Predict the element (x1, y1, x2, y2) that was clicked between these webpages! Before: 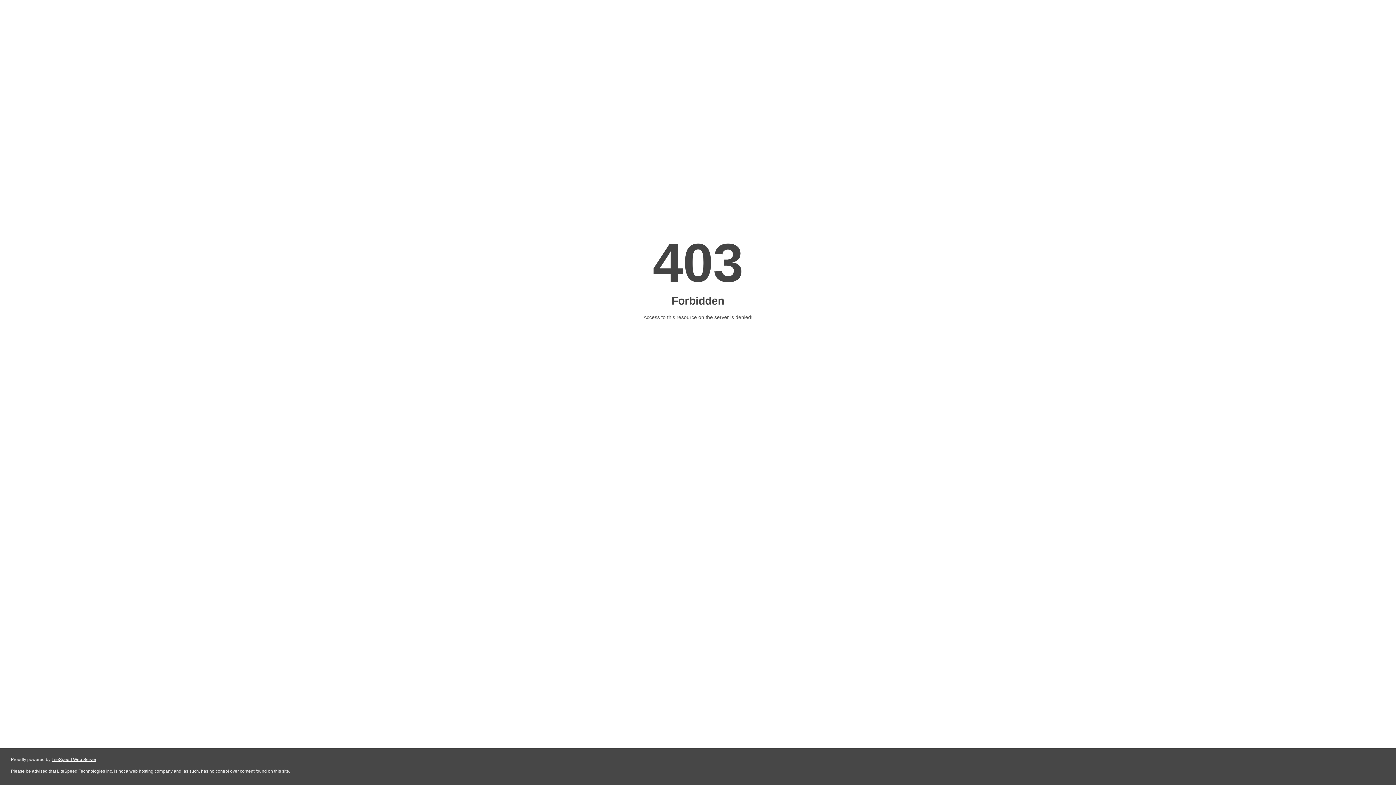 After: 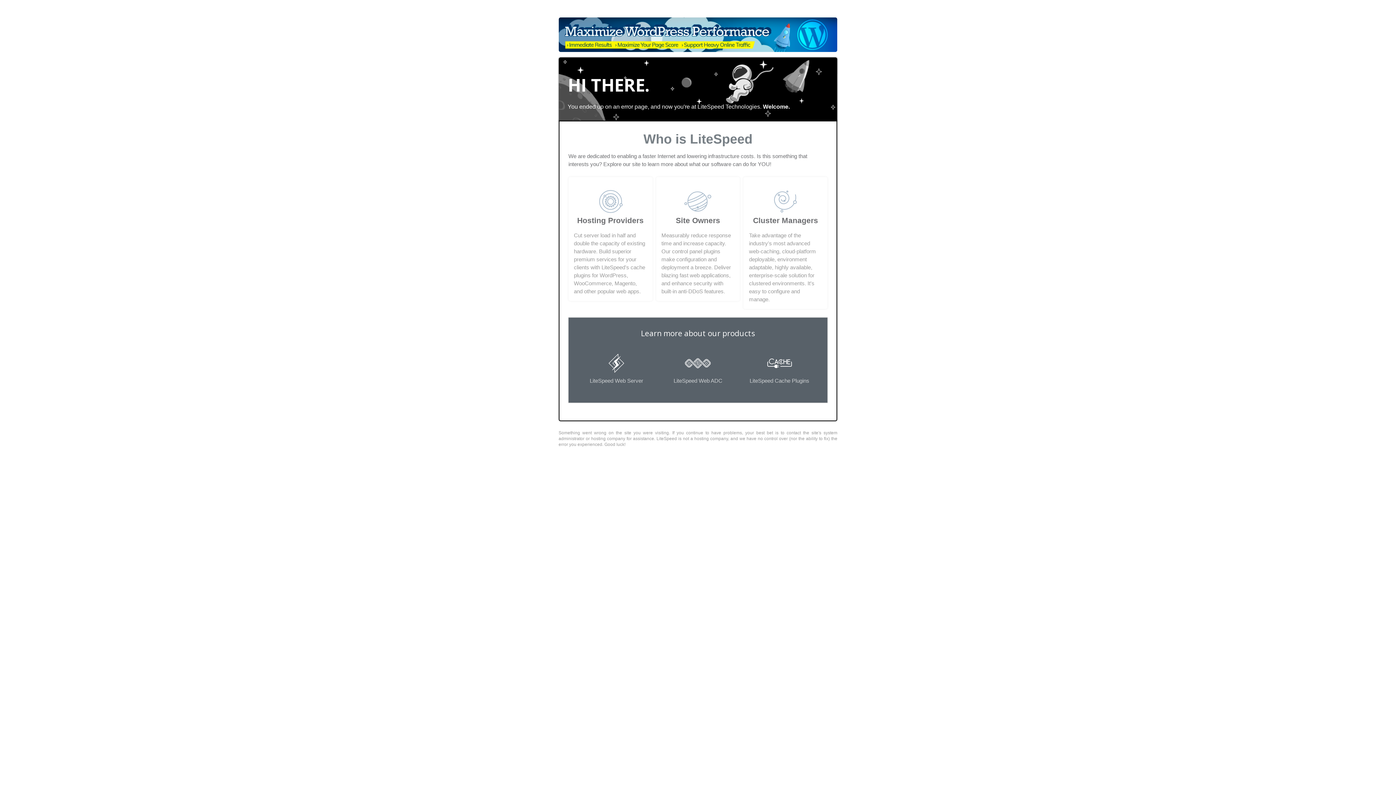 Action: label: LiteSpeed Web Server bbox: (51, 757, 96, 762)